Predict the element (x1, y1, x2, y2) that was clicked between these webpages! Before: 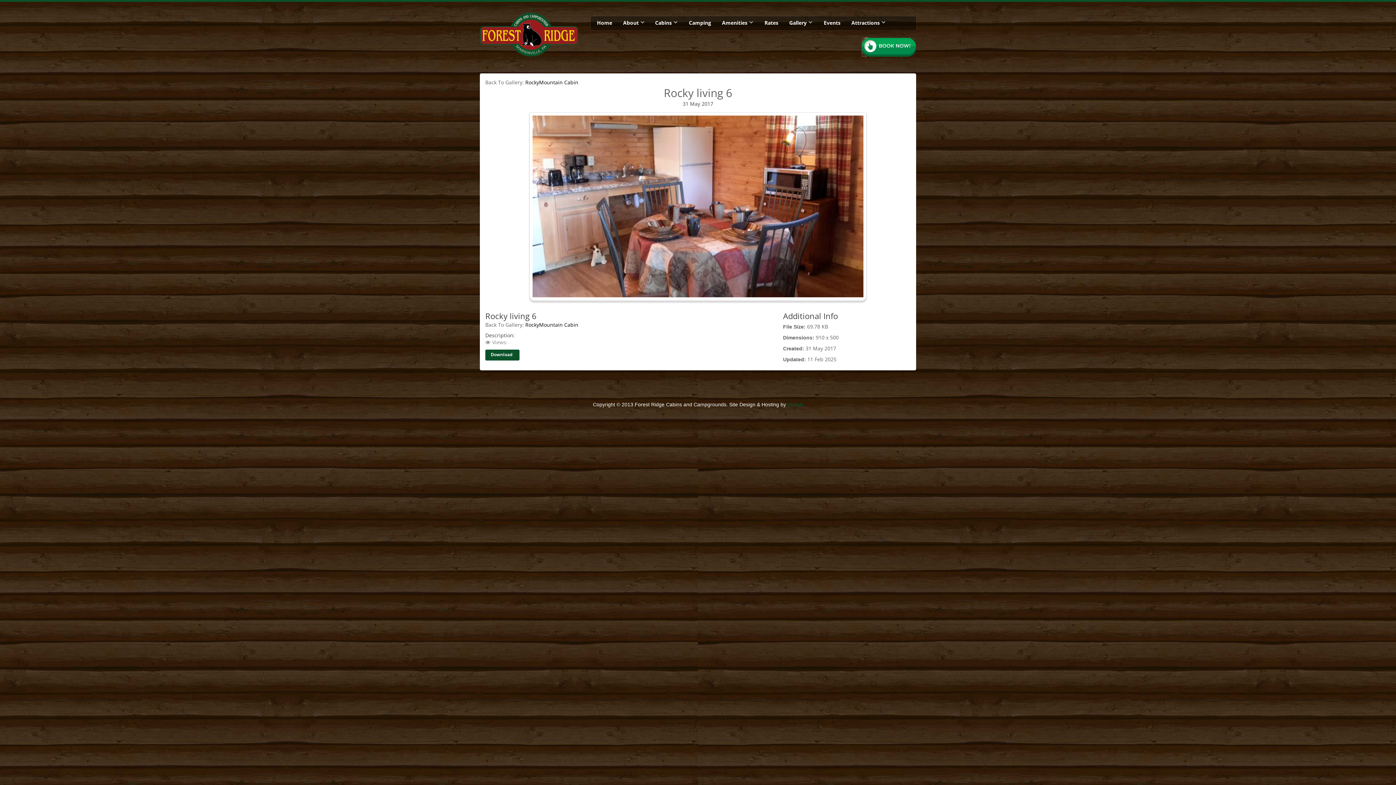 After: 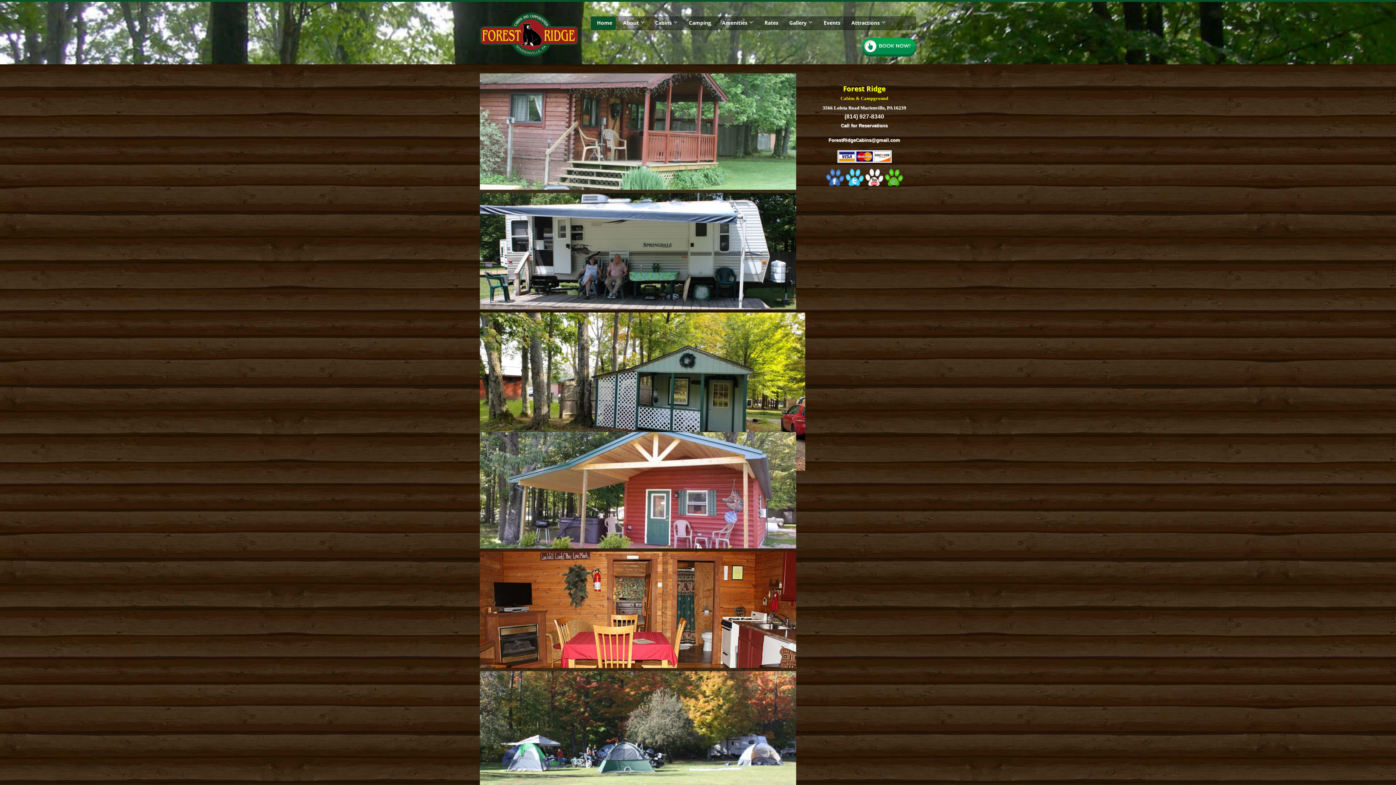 Action: label: Home bbox: (590, 16, 616, 29)